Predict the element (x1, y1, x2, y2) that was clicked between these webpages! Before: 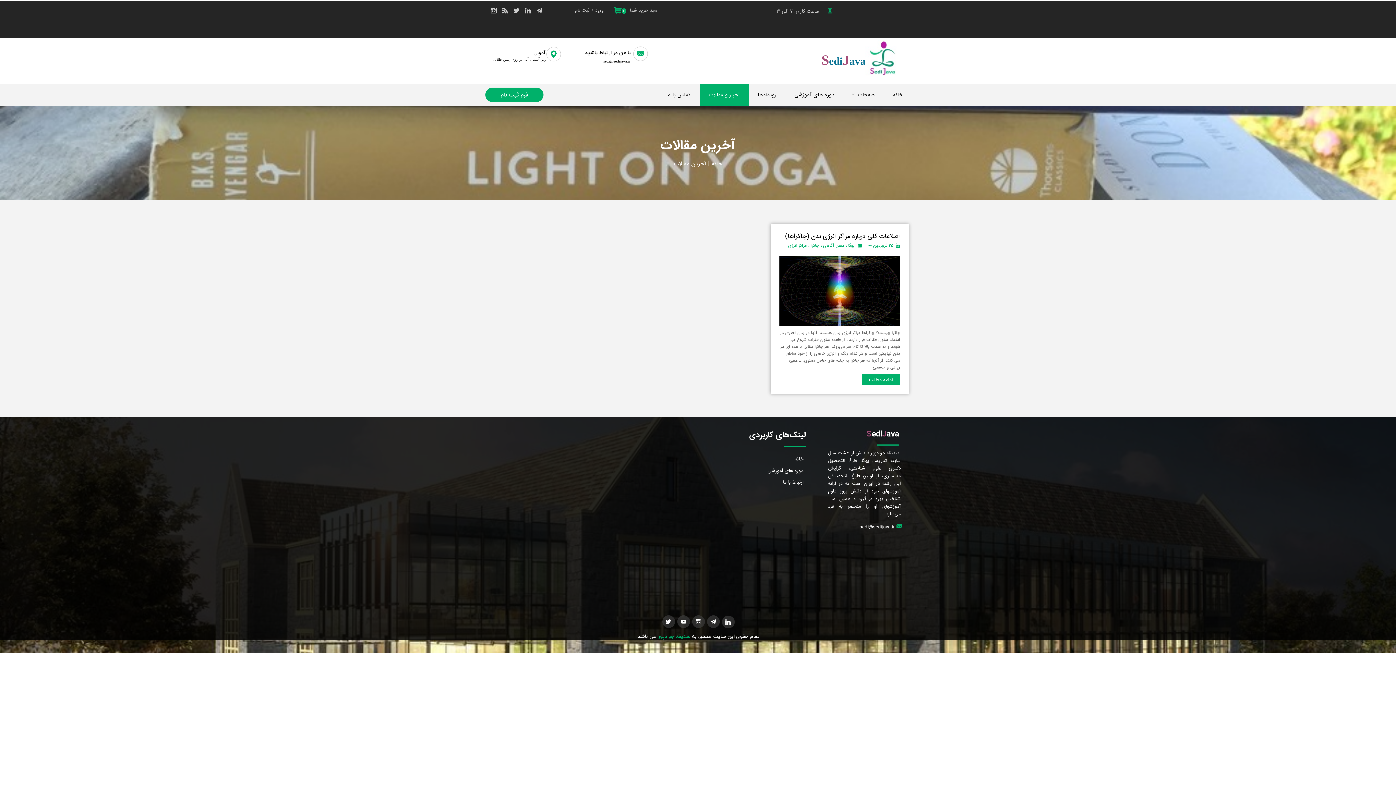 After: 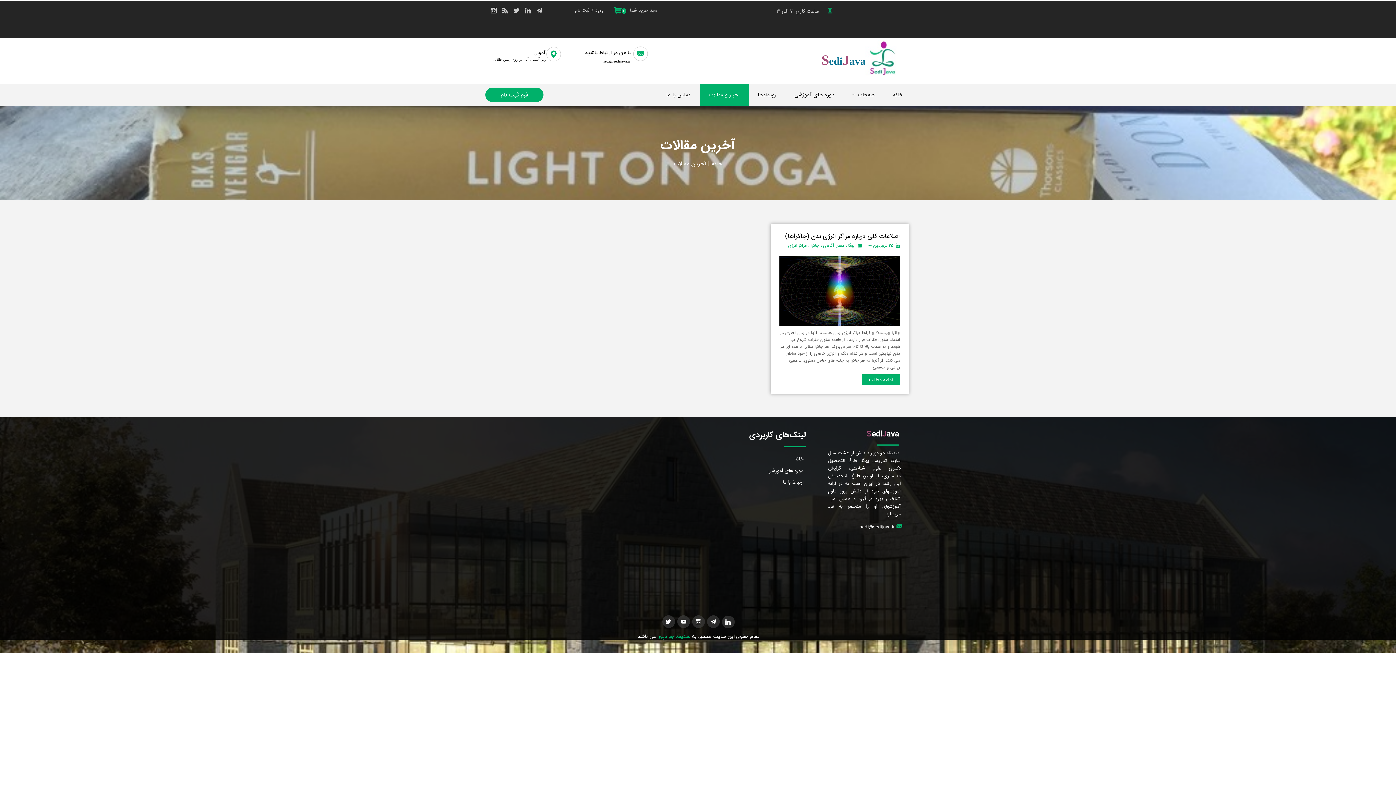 Action: bbox: (677, 615, 690, 628)